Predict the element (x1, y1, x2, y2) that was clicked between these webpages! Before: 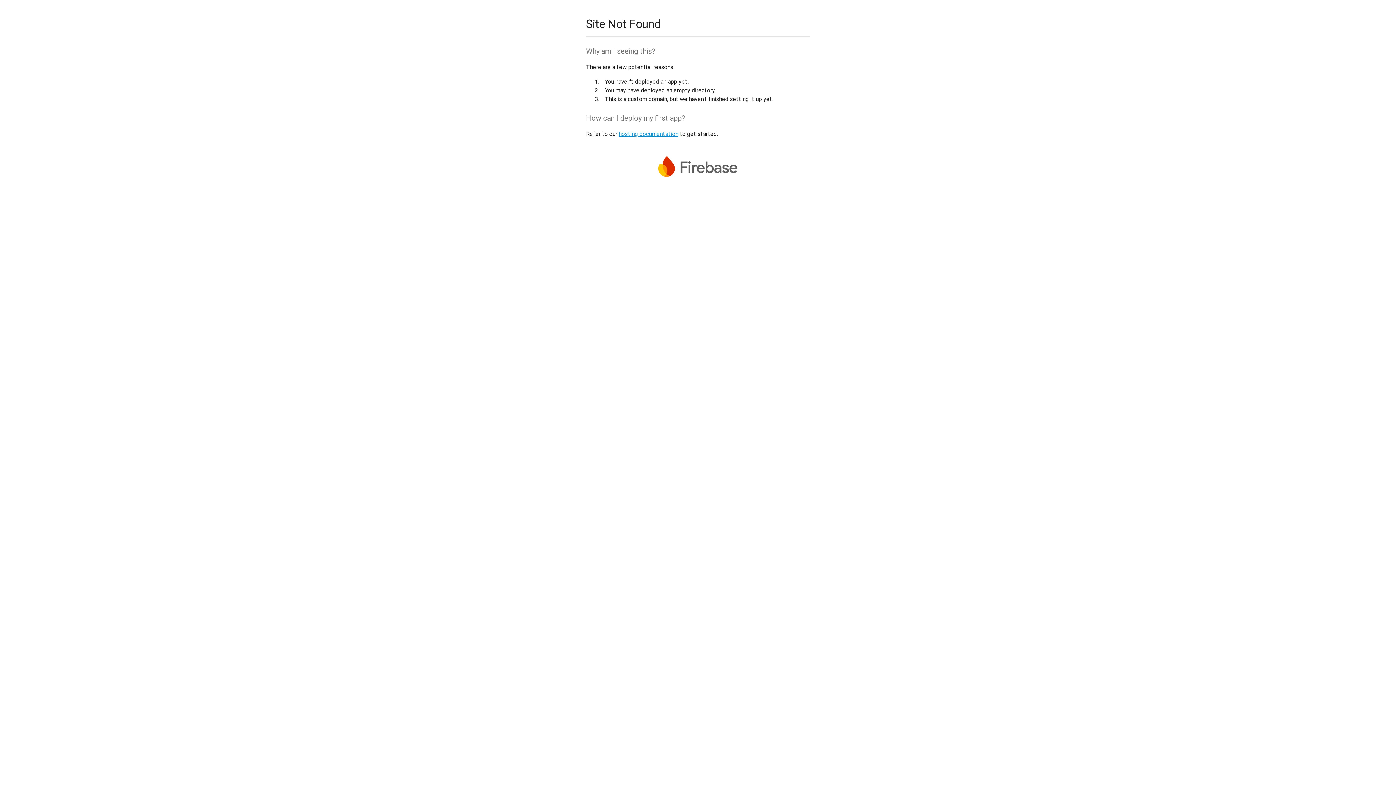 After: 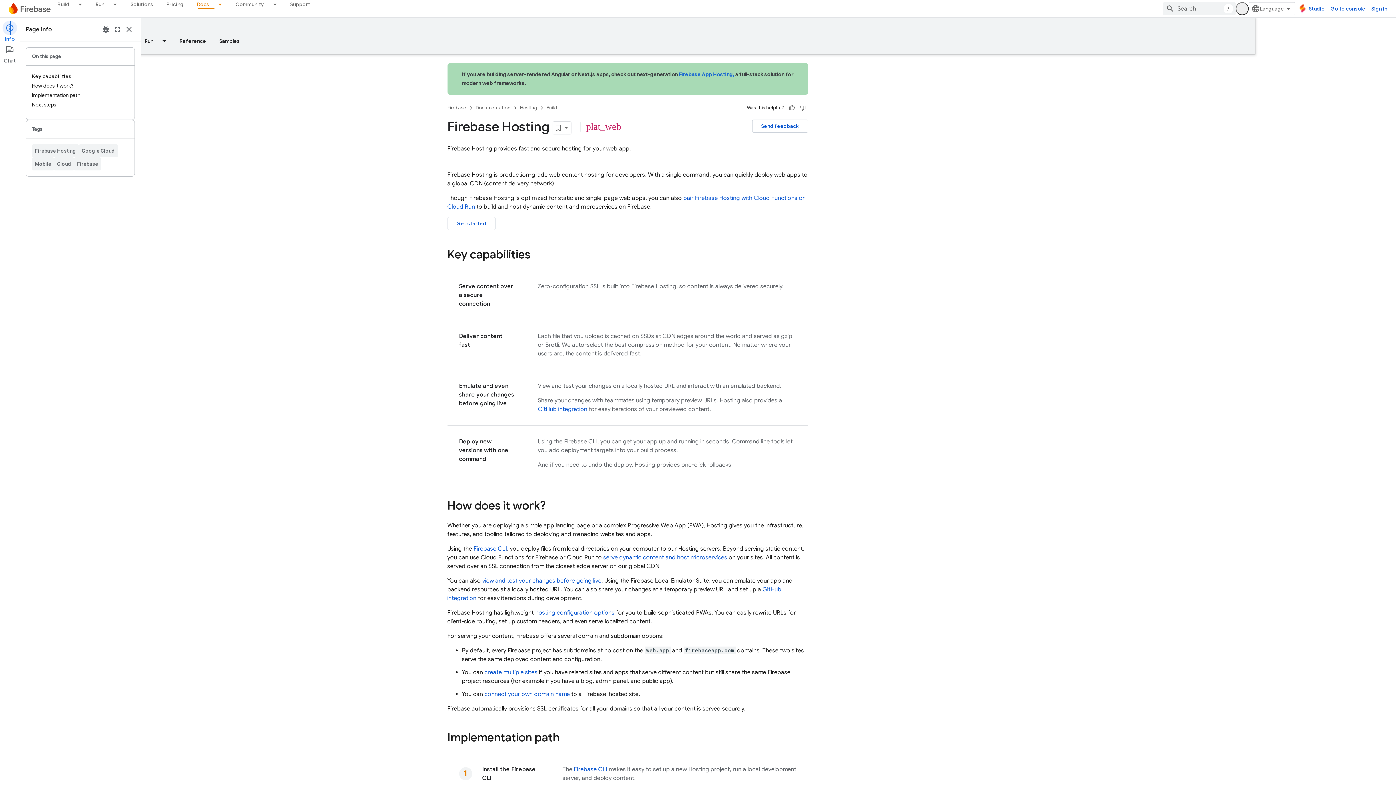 Action: label: hosting documentation bbox: (618, 130, 678, 137)